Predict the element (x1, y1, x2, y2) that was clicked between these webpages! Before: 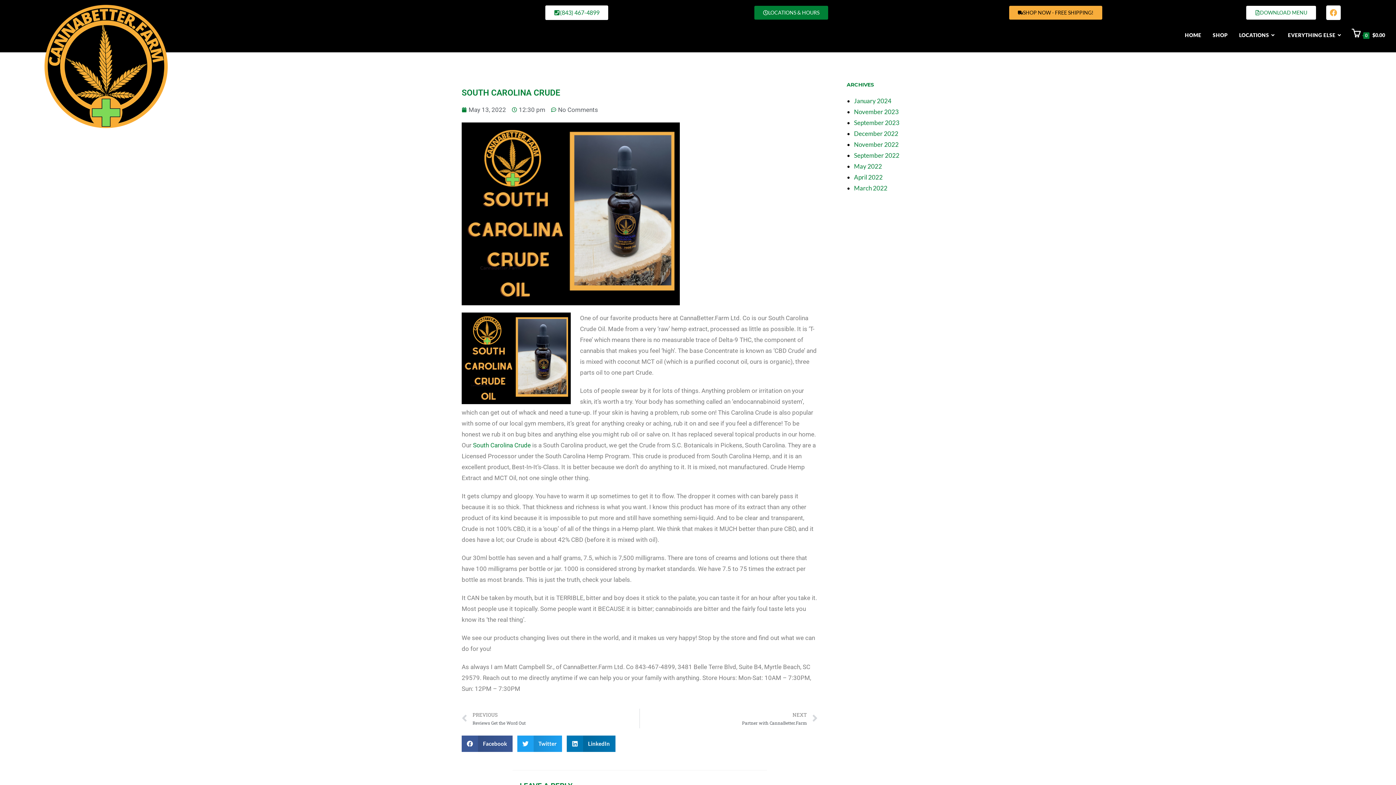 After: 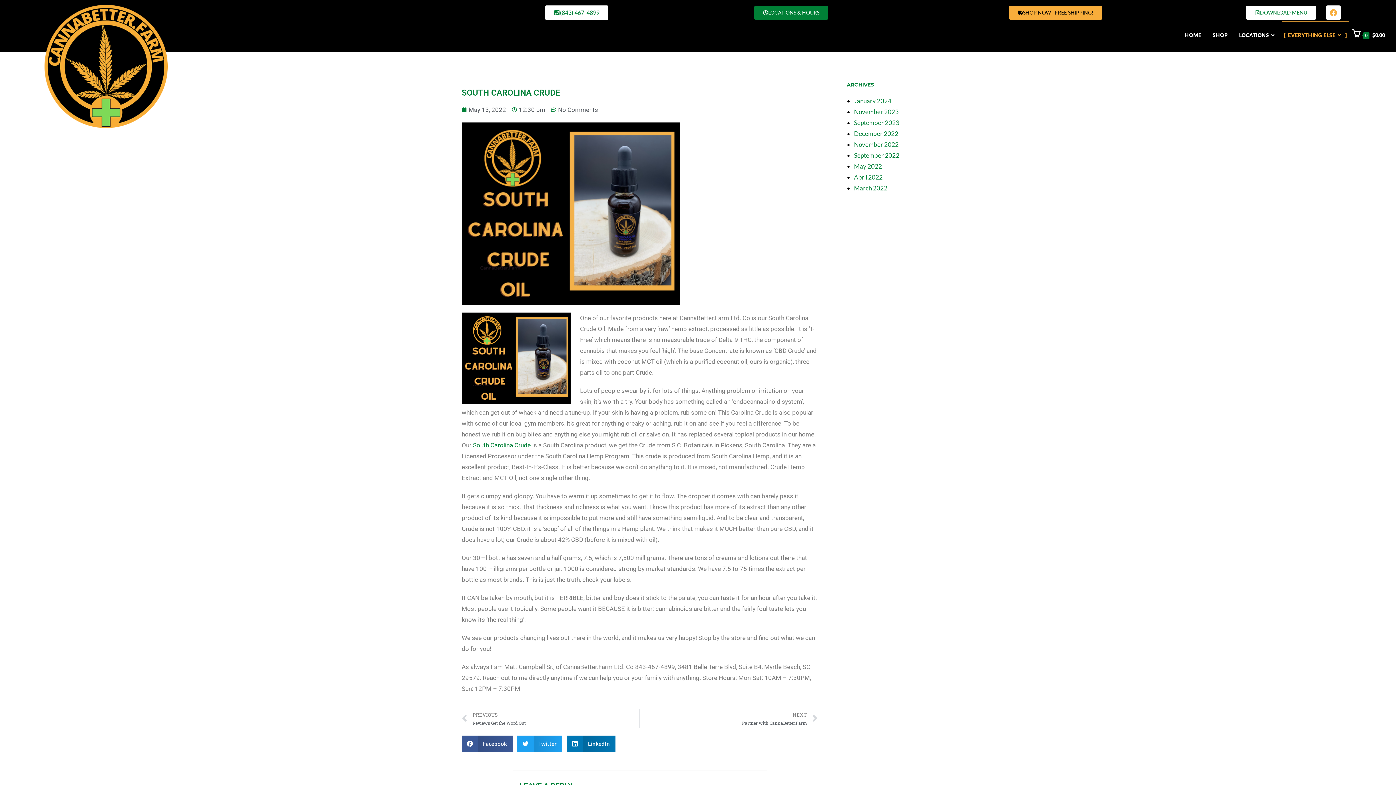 Action: bbox: (1282, 21, 1349, 48) label: EVERYTHING ELSE